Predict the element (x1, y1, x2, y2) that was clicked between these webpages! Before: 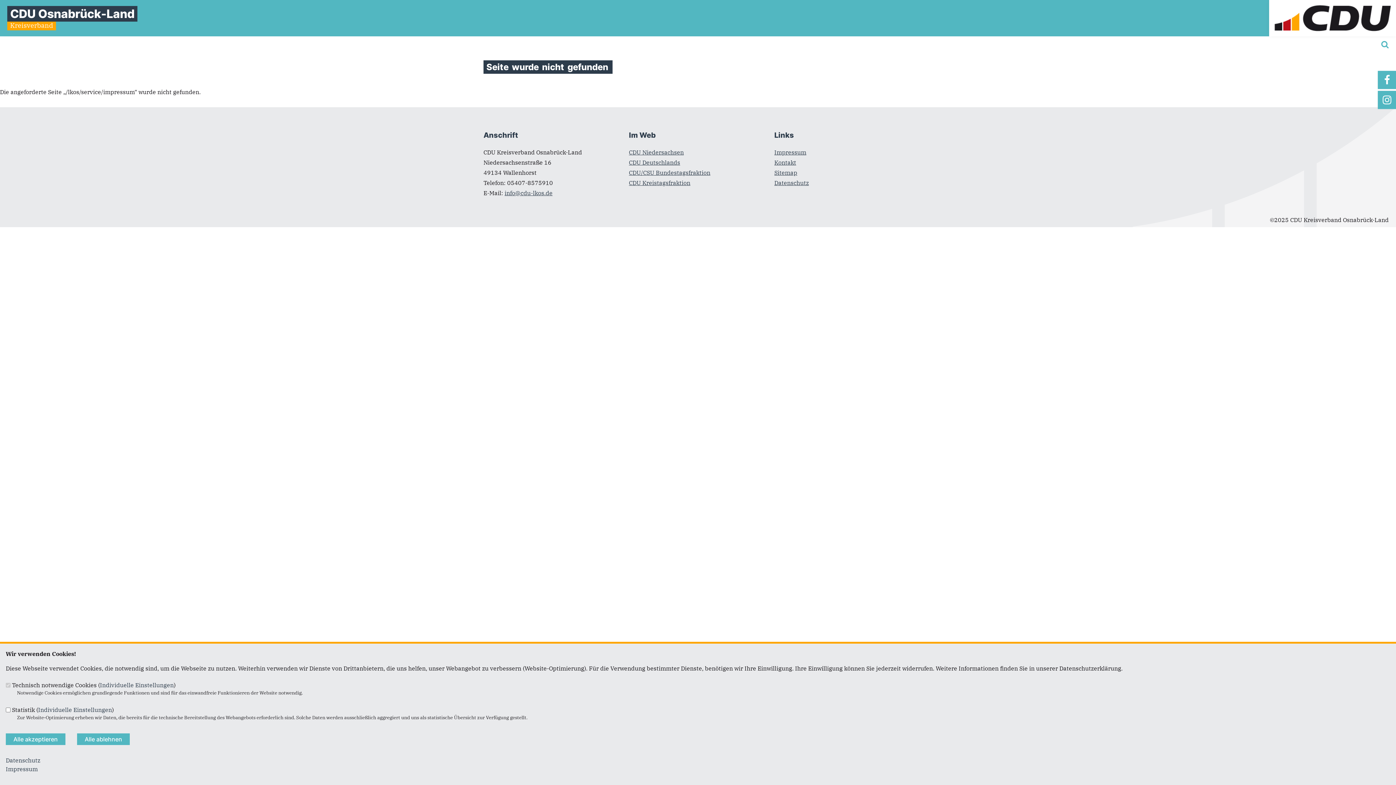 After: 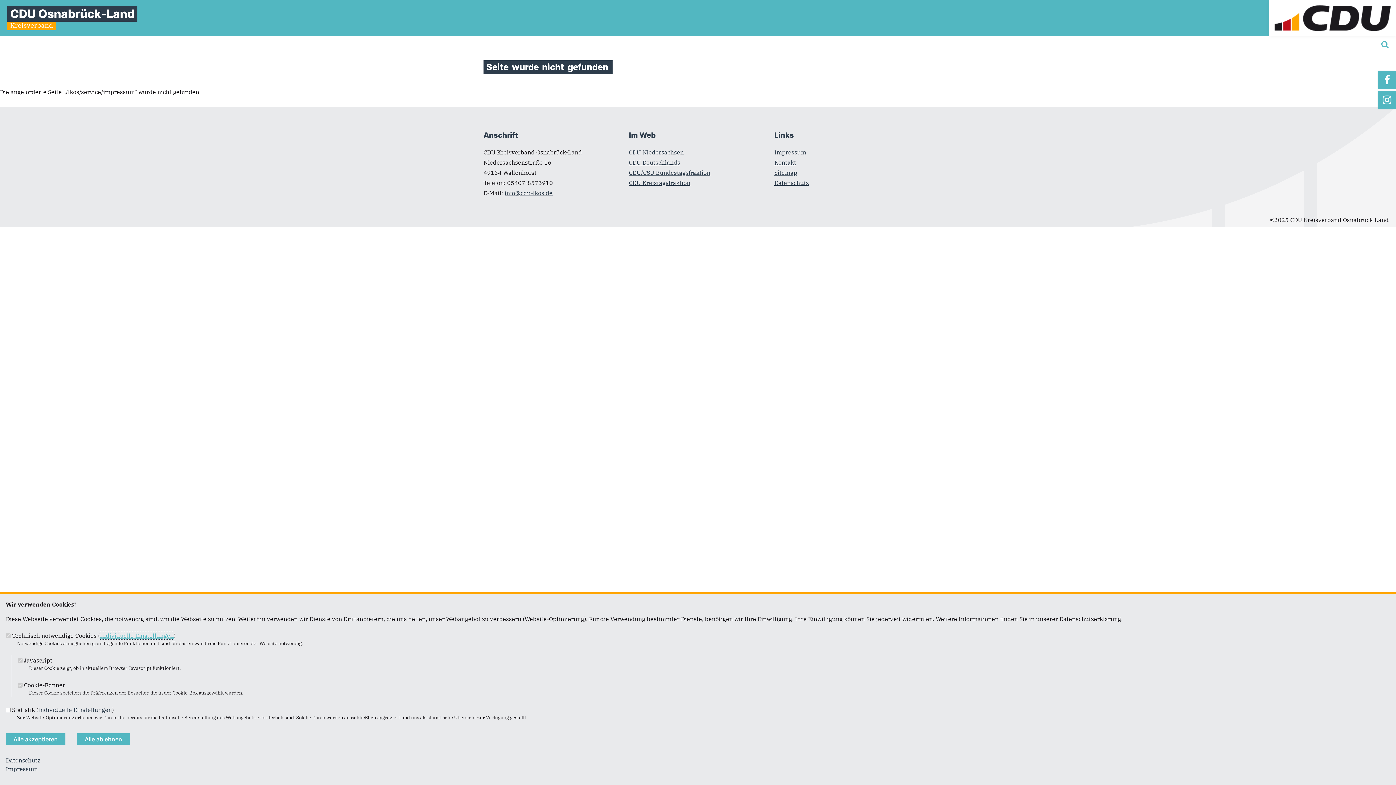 Action: bbox: (100, 681, 173, 689) label: Individuelle Einstellungen